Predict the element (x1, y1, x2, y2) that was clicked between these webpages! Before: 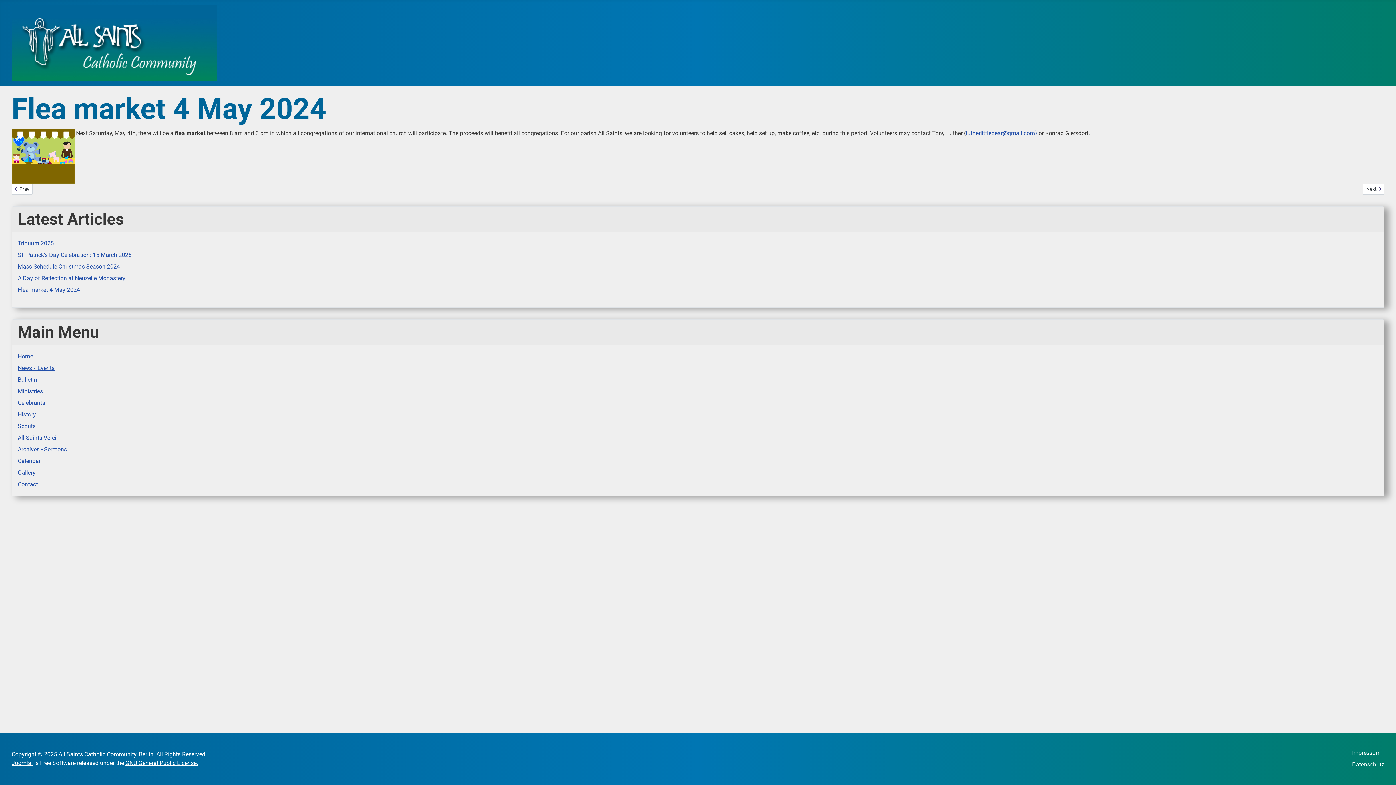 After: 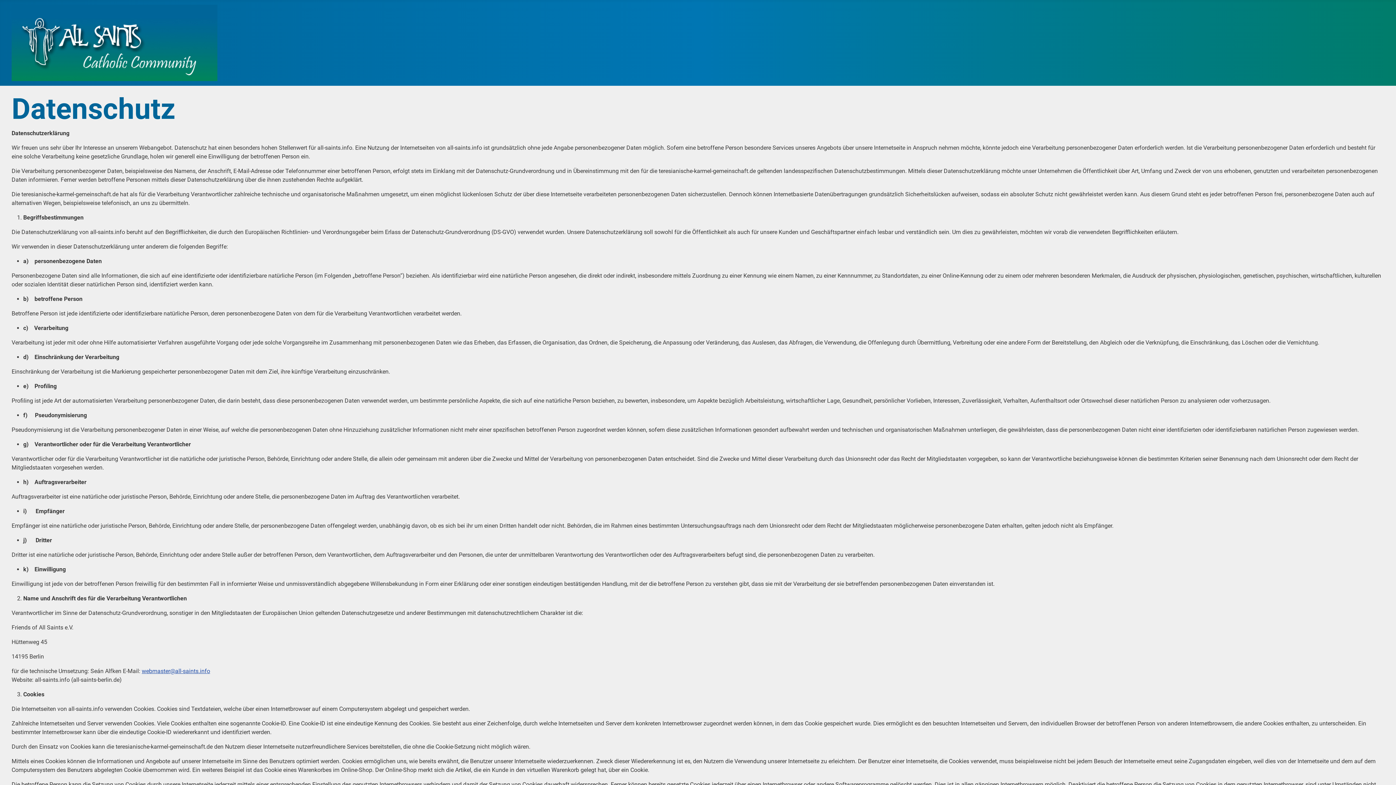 Action: bbox: (1352, 761, 1384, 768) label: Datenschutz